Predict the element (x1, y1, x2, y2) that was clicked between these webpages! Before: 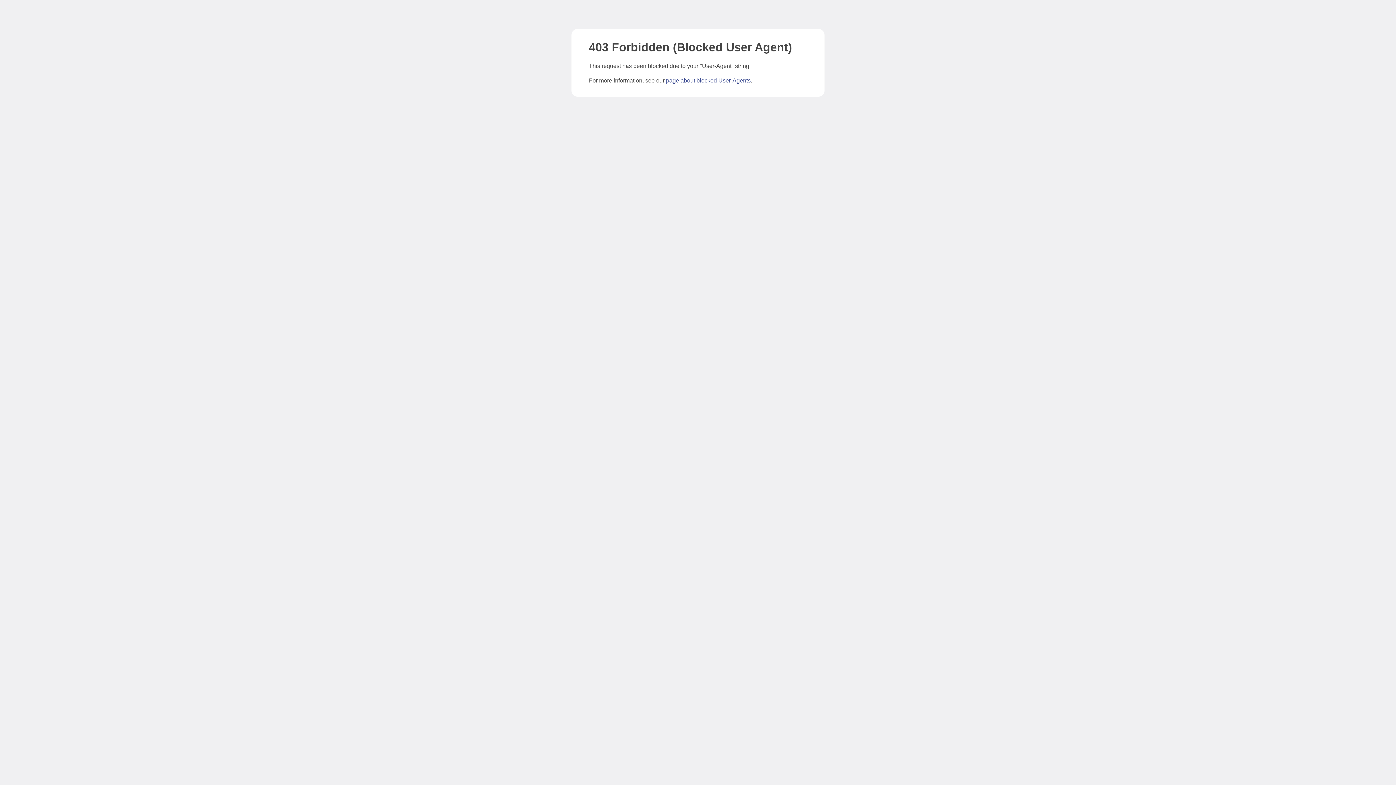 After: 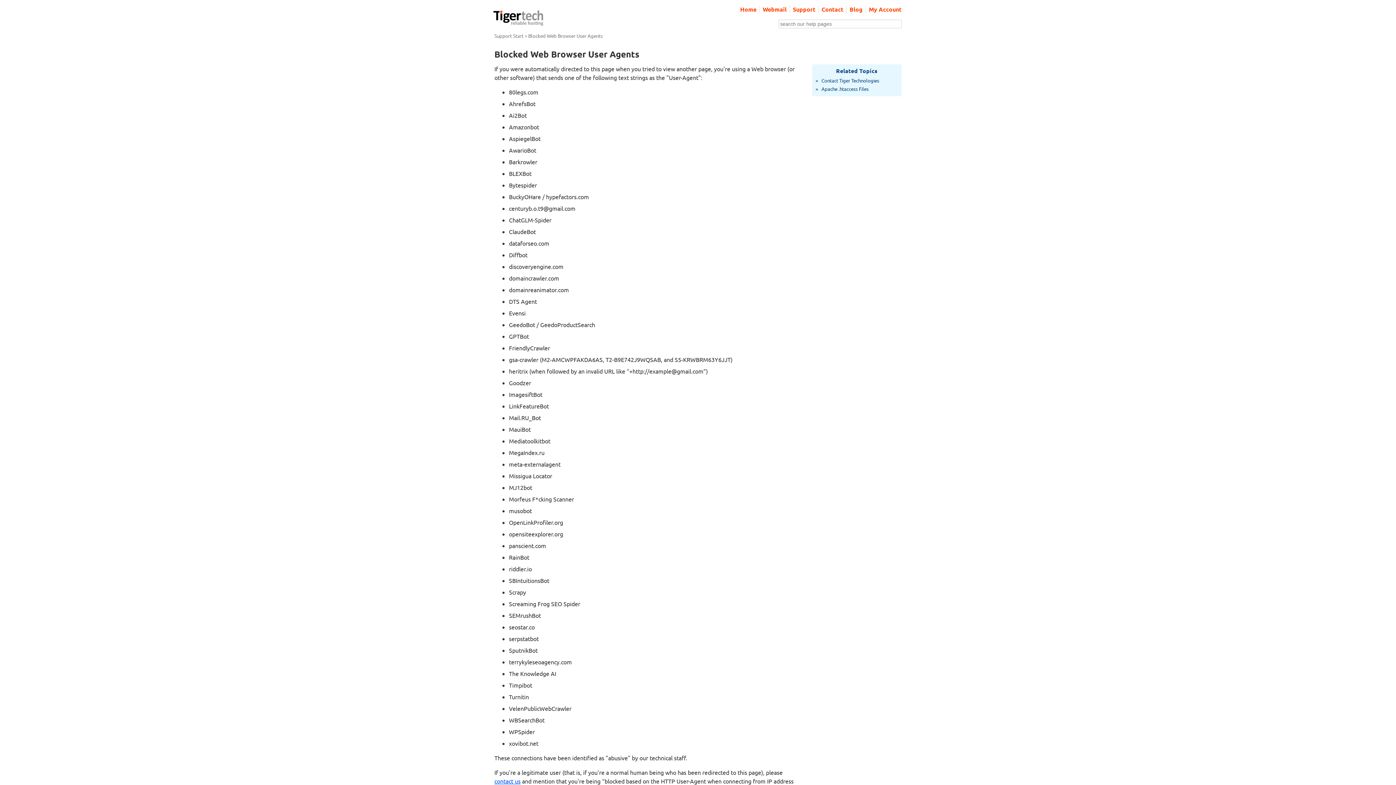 Action: label: page about blocked User-Agents bbox: (666, 77, 750, 83)